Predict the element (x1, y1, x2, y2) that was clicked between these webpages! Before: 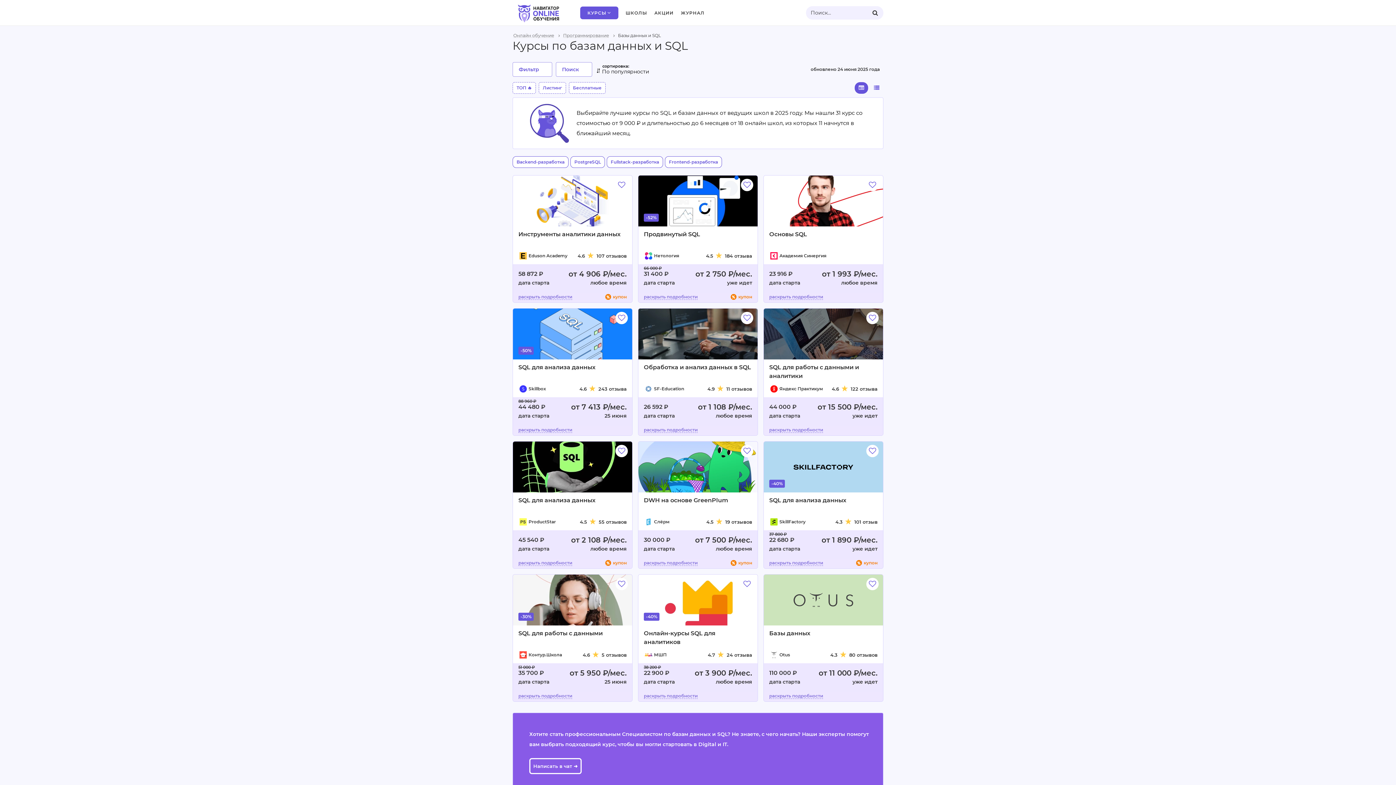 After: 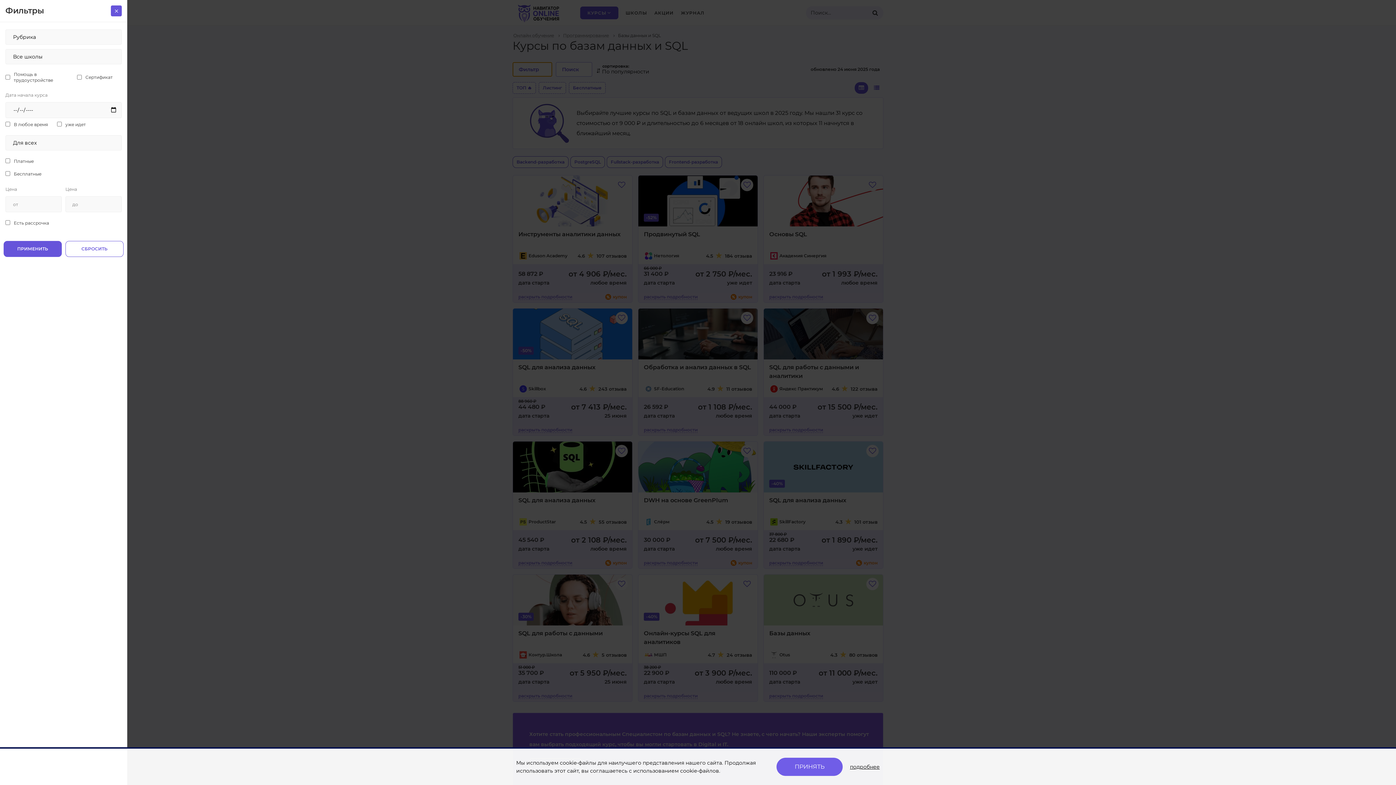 Action: label: Фильтр bbox: (512, 62, 552, 76)